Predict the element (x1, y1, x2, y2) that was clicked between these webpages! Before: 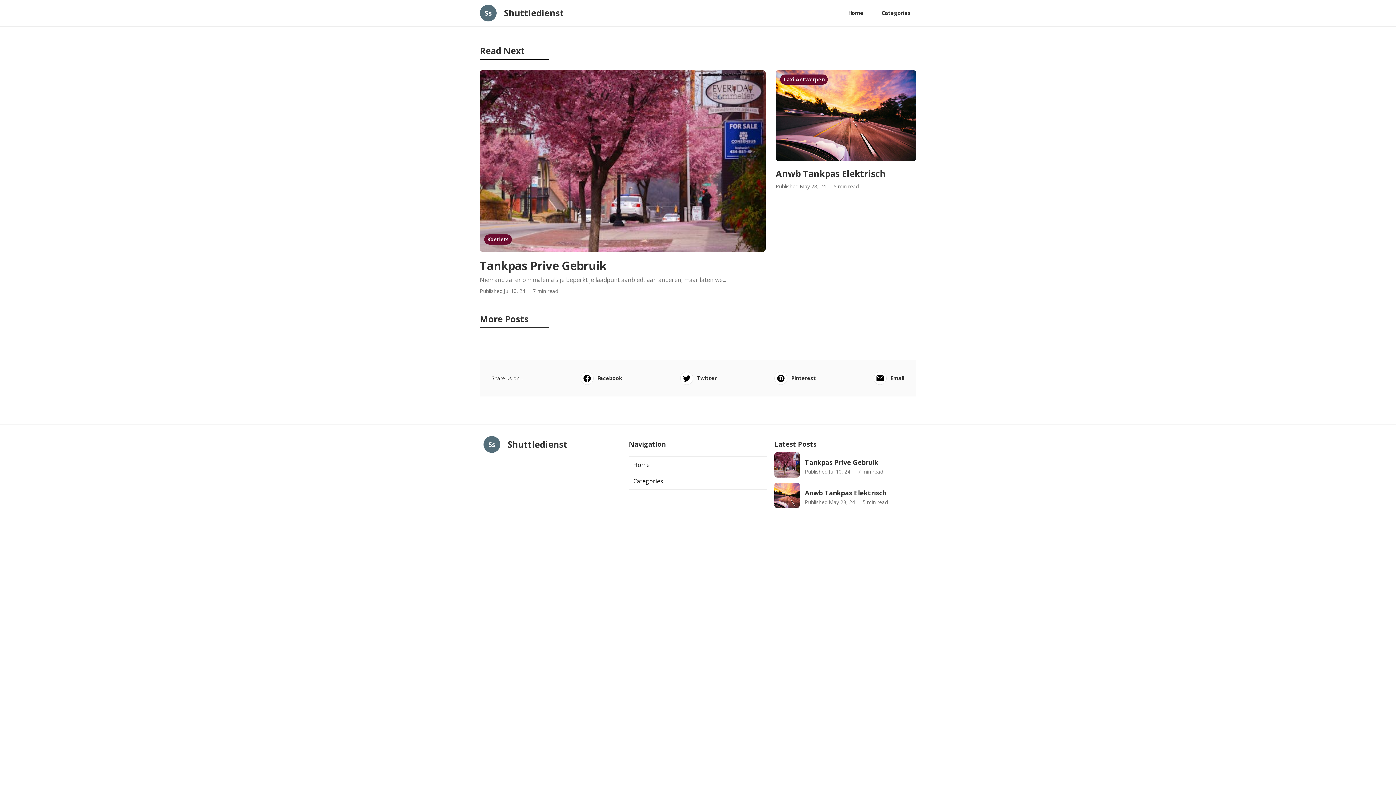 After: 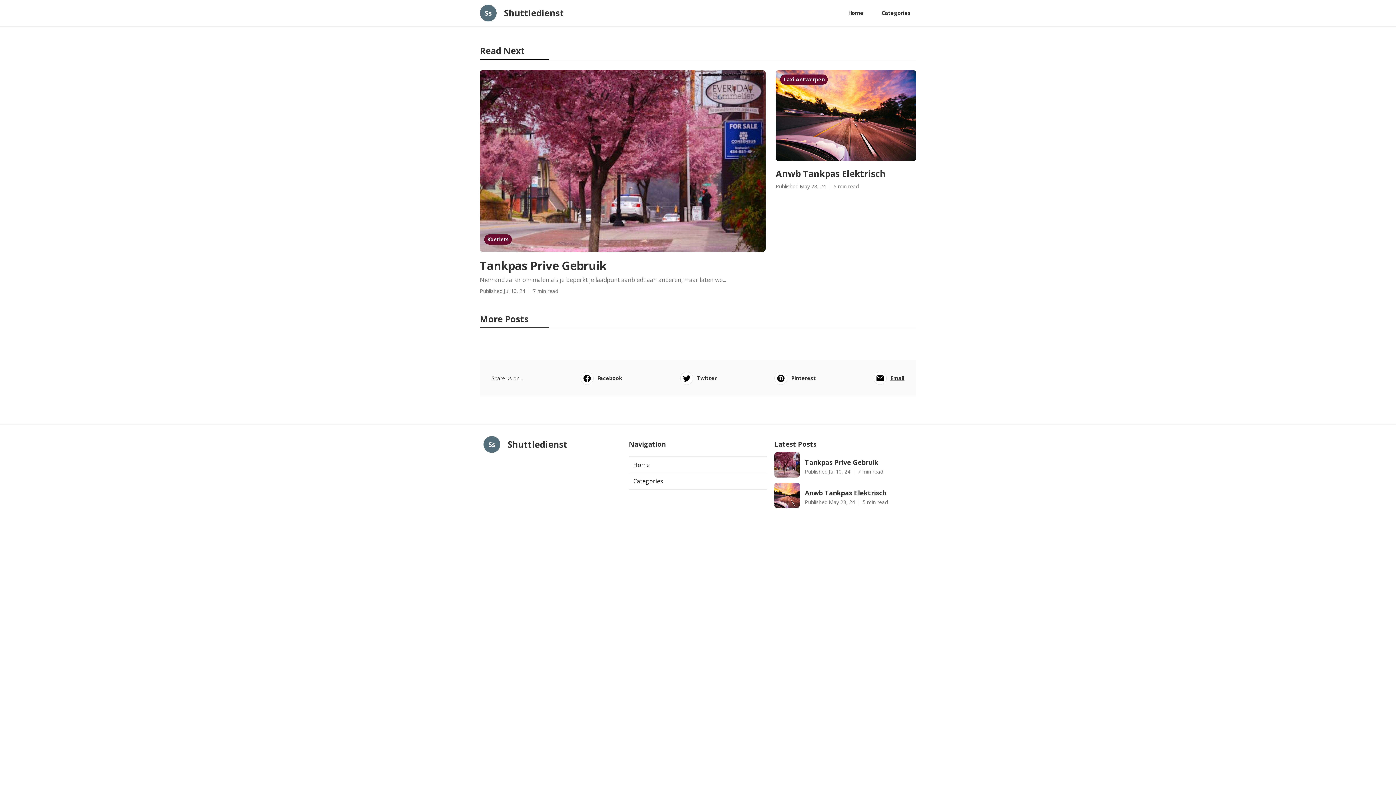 Action: label: Email bbox: (873, 372, 904, 385)